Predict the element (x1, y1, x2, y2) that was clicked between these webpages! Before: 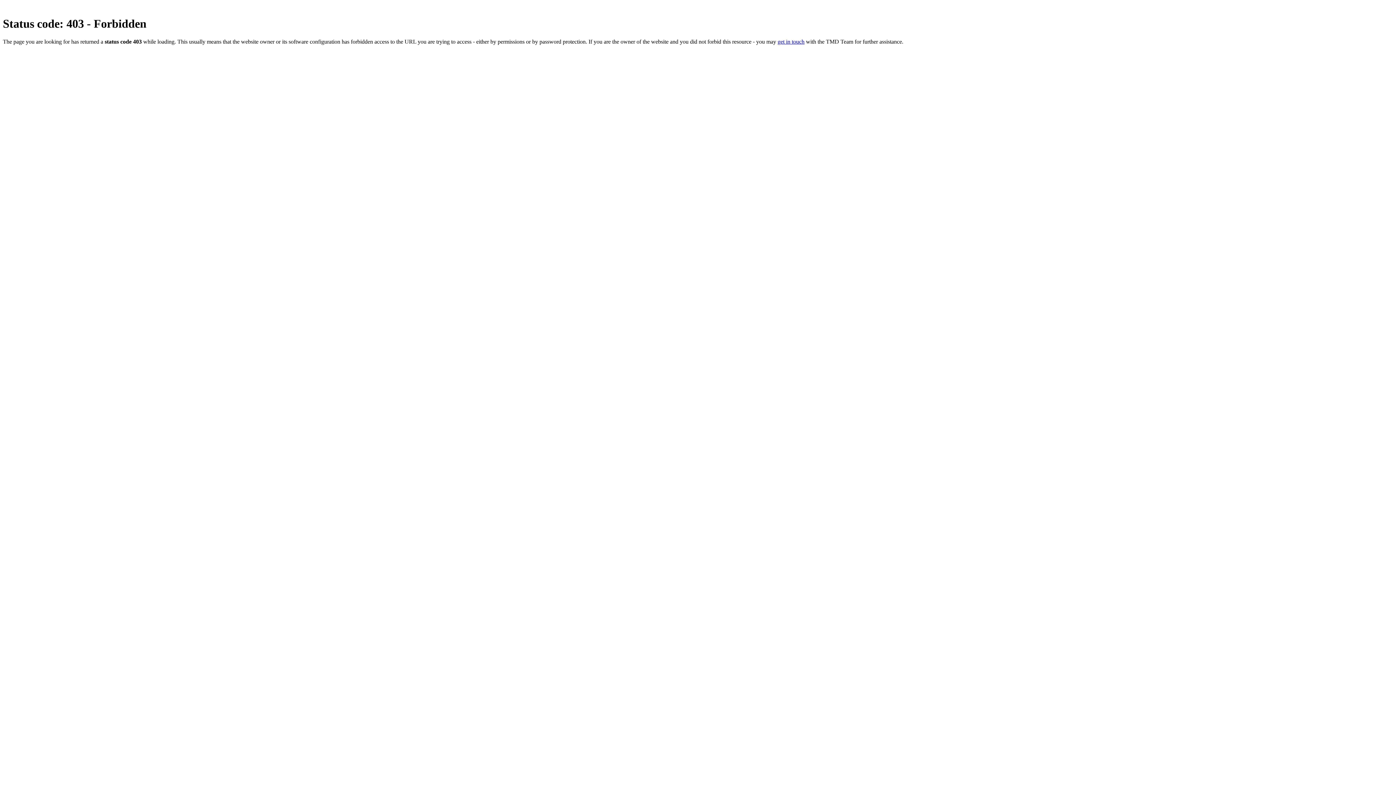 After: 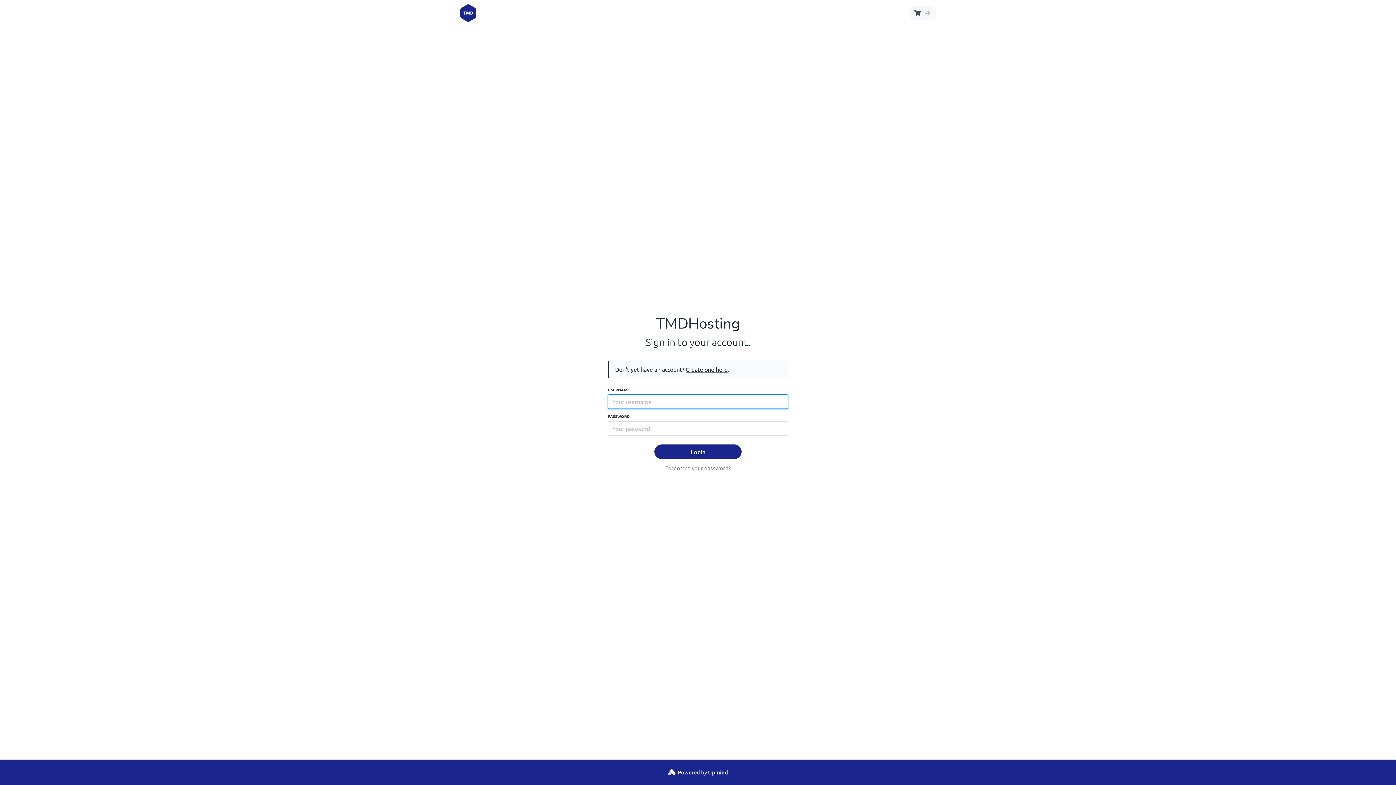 Action: label: get in touch bbox: (777, 38, 804, 44)